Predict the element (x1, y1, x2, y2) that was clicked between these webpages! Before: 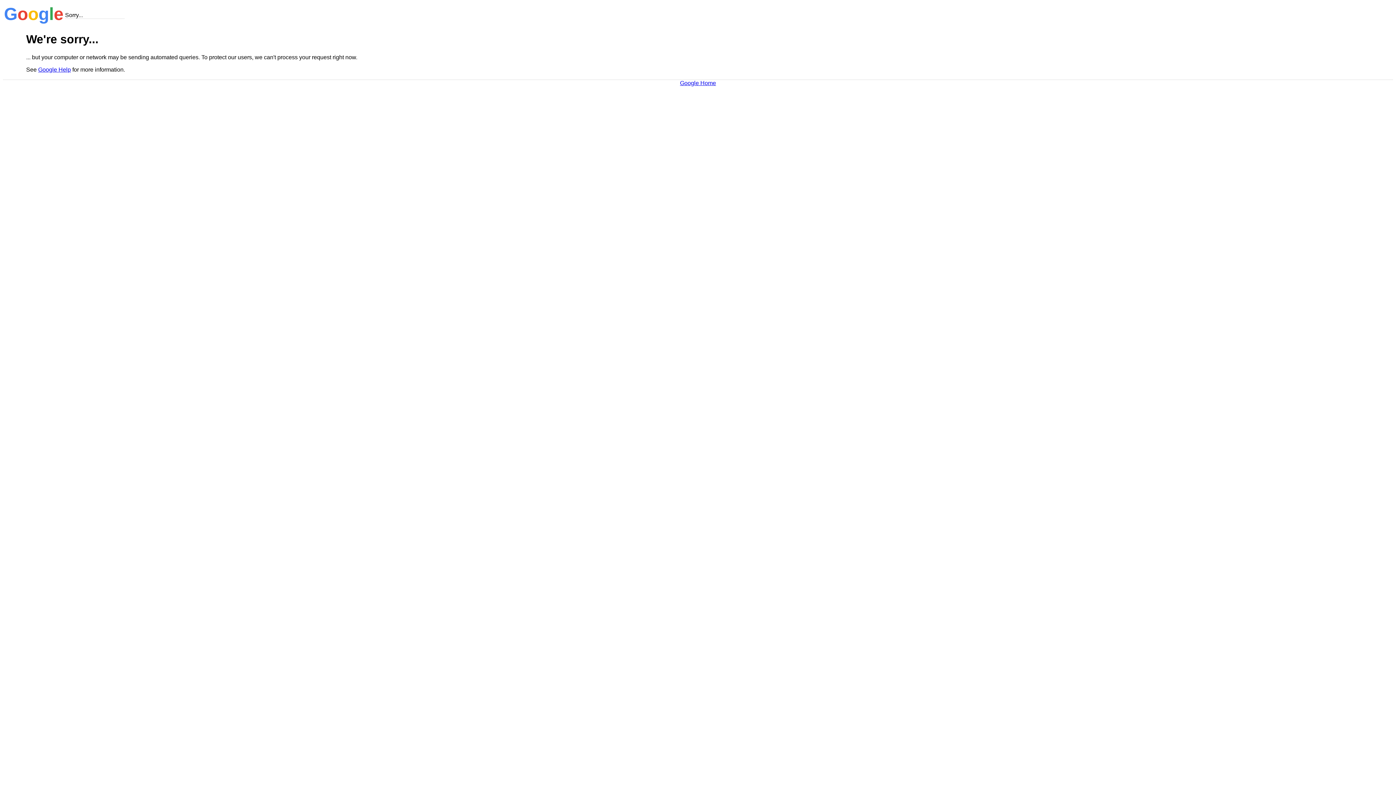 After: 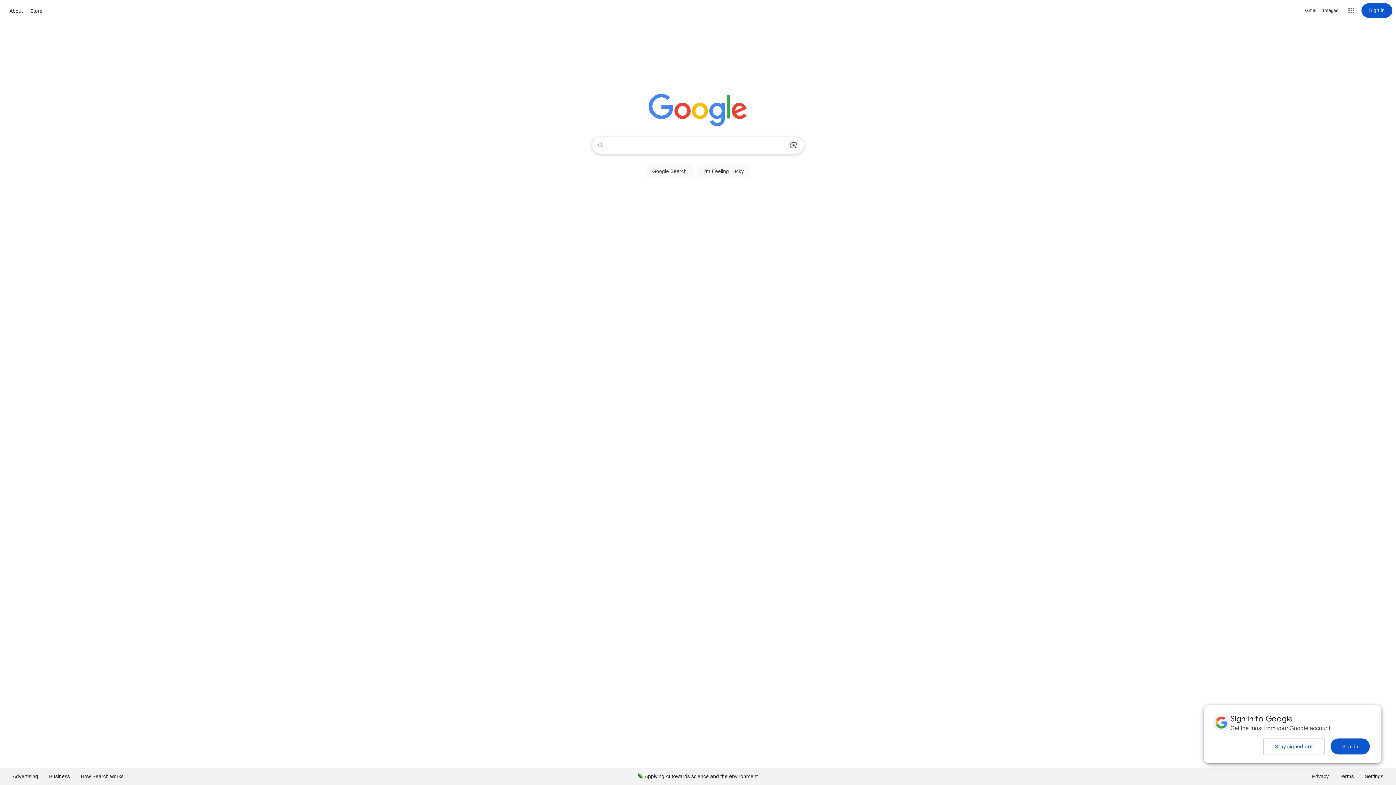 Action: label: Google Home bbox: (680, 79, 716, 86)